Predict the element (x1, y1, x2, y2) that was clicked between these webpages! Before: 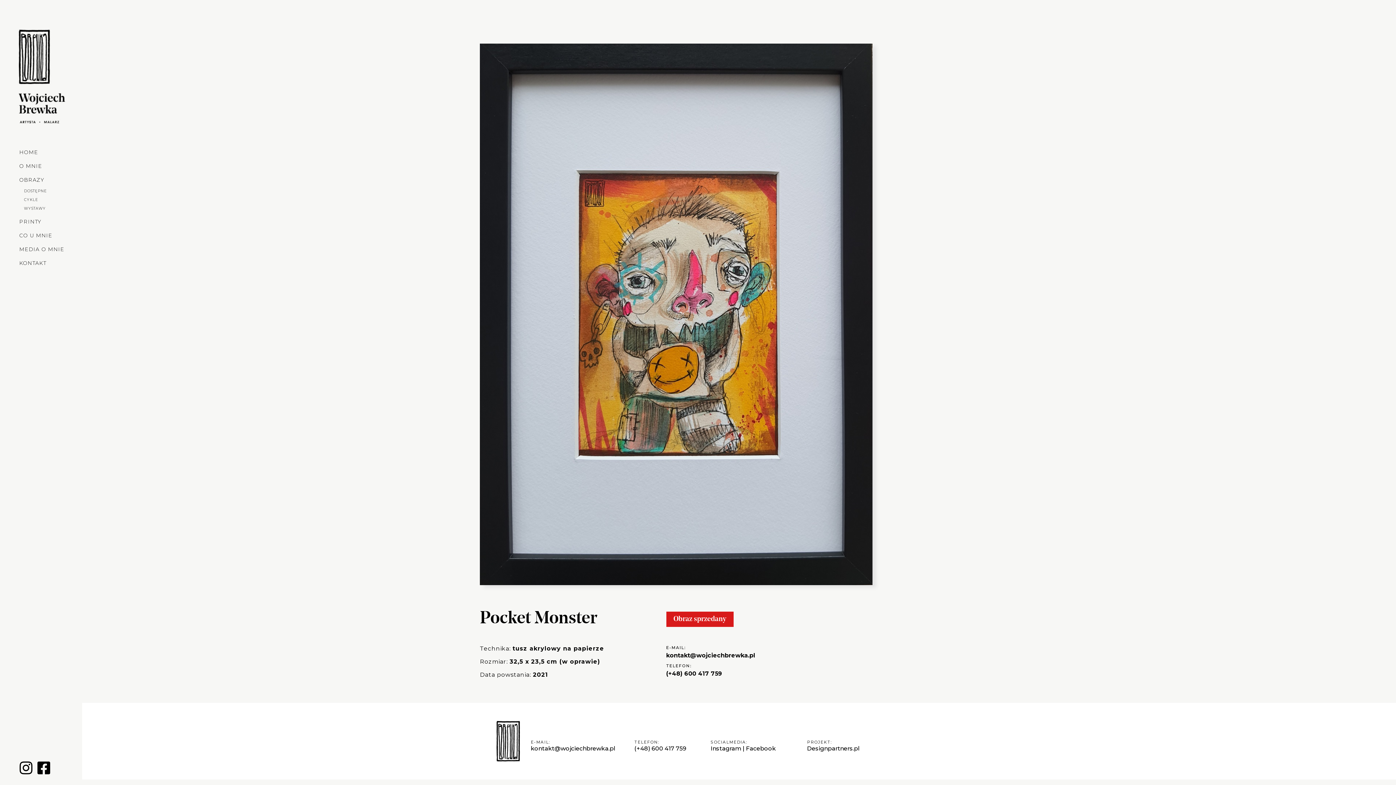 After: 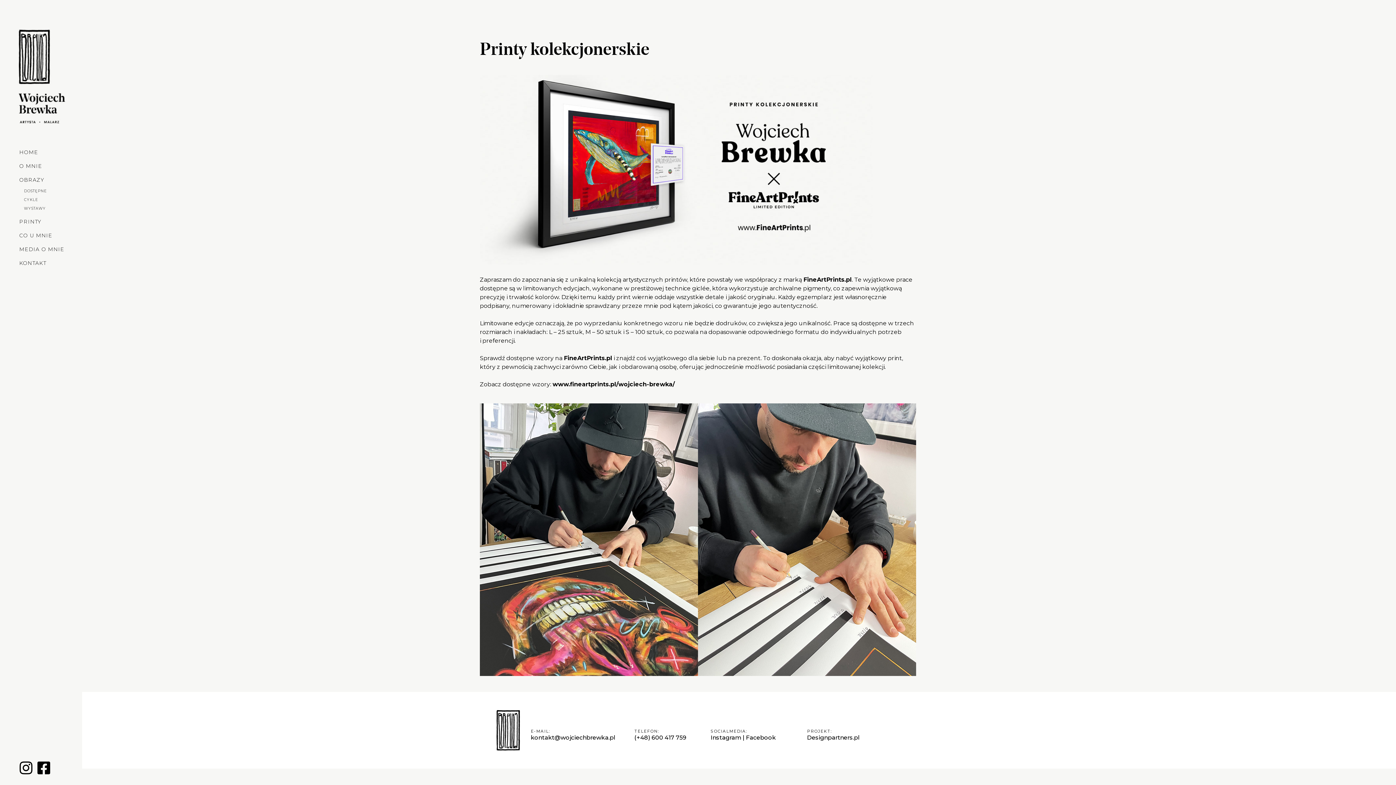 Action: label: PRINTY bbox: (19, 214, 82, 228)